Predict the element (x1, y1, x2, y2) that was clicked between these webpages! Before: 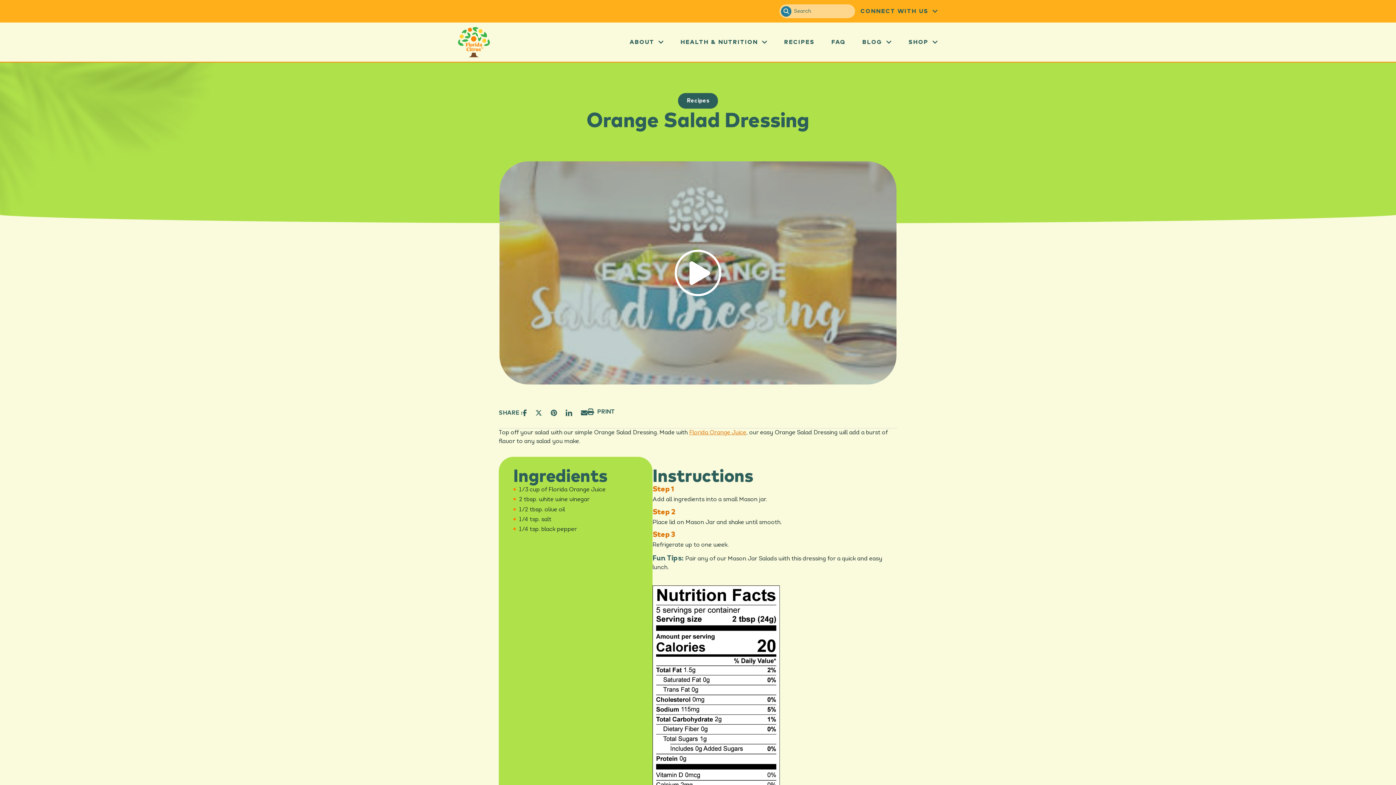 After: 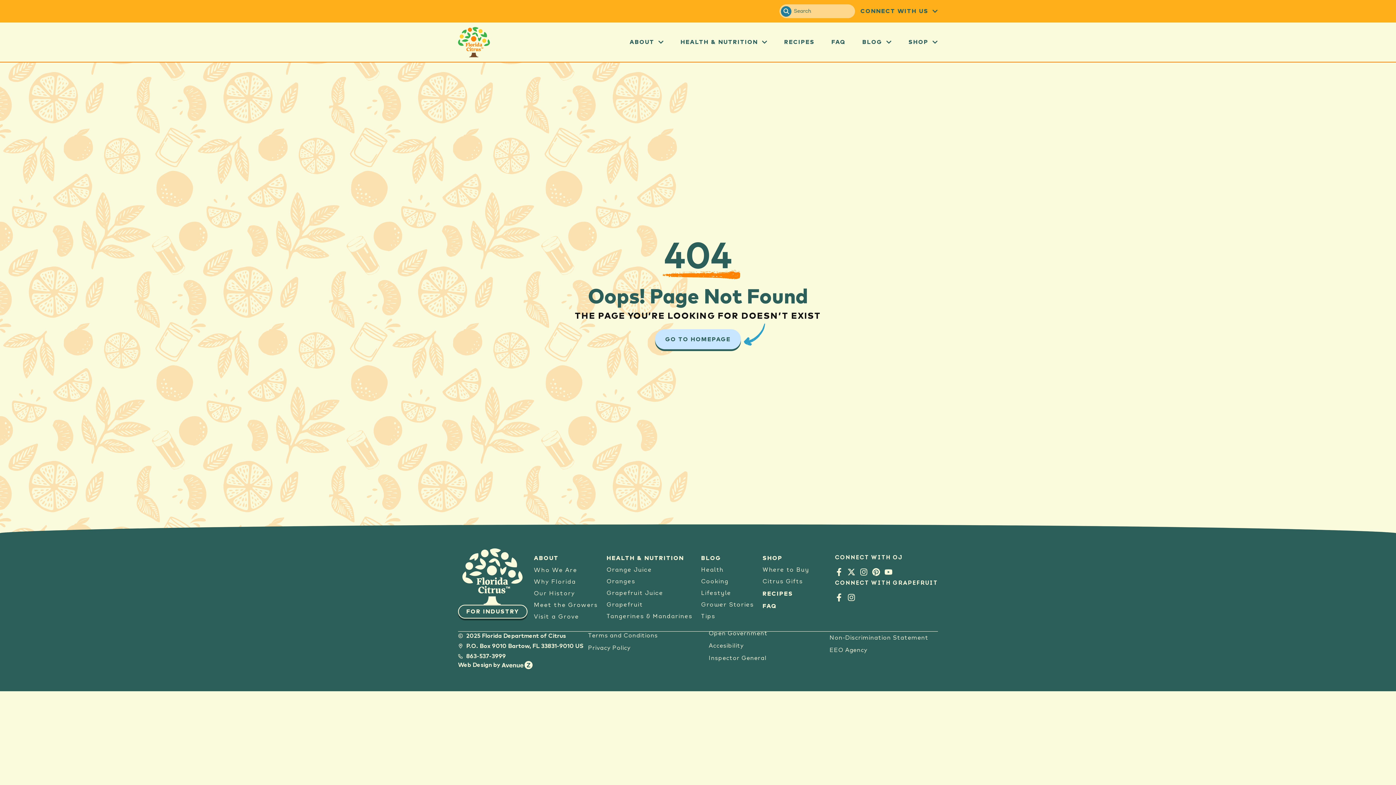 Action: label: Florida Orange Juice bbox: (689, 430, 746, 436)